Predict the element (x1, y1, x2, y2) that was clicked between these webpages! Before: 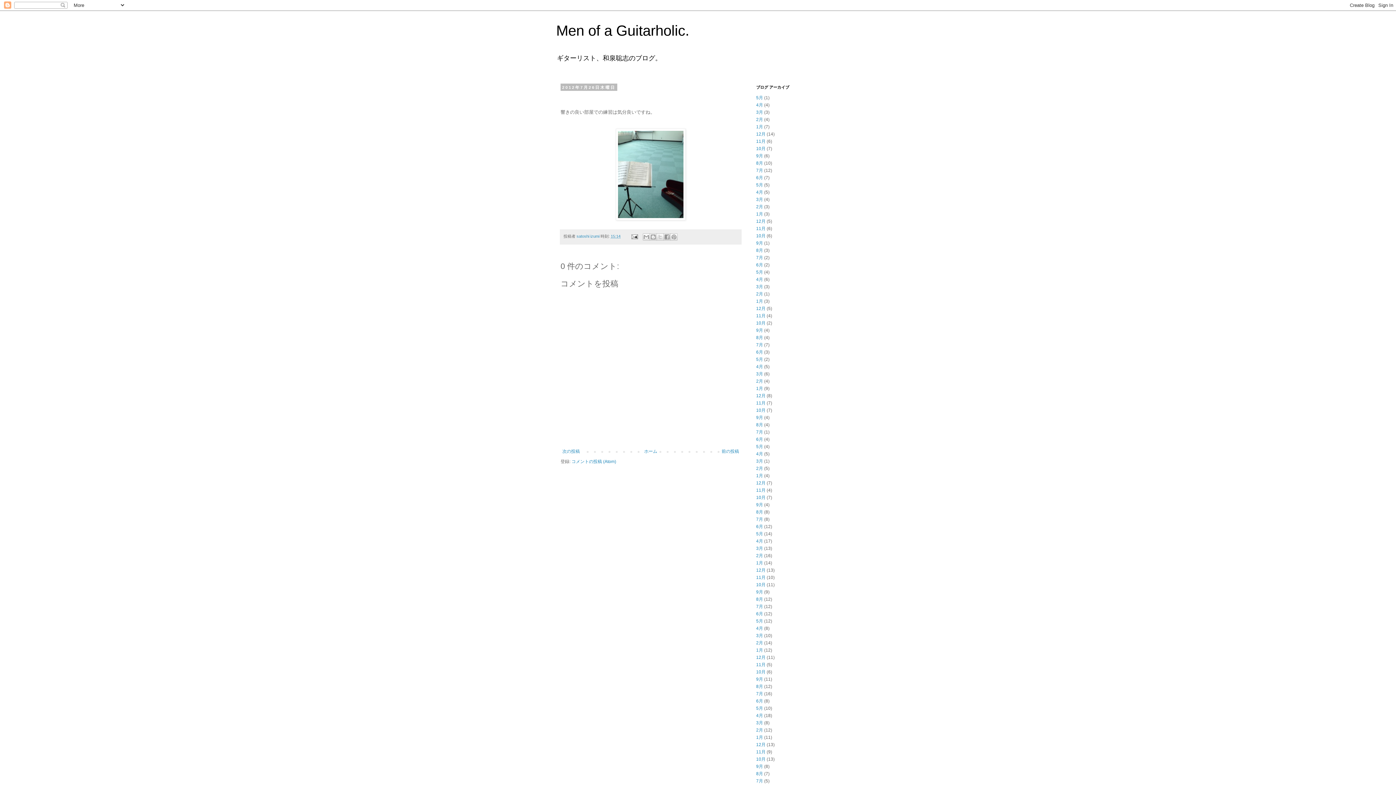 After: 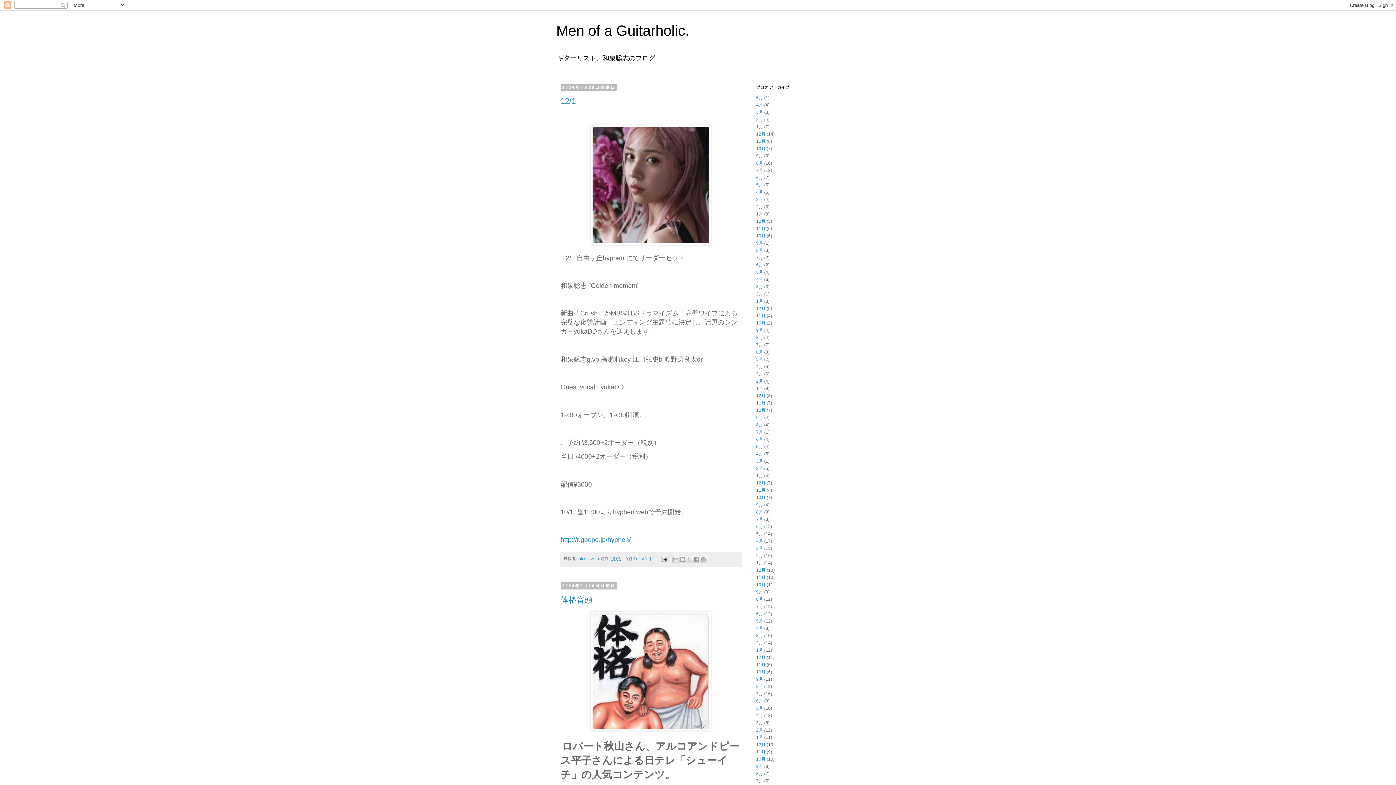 Action: label: 9月 bbox: (756, 153, 763, 158)